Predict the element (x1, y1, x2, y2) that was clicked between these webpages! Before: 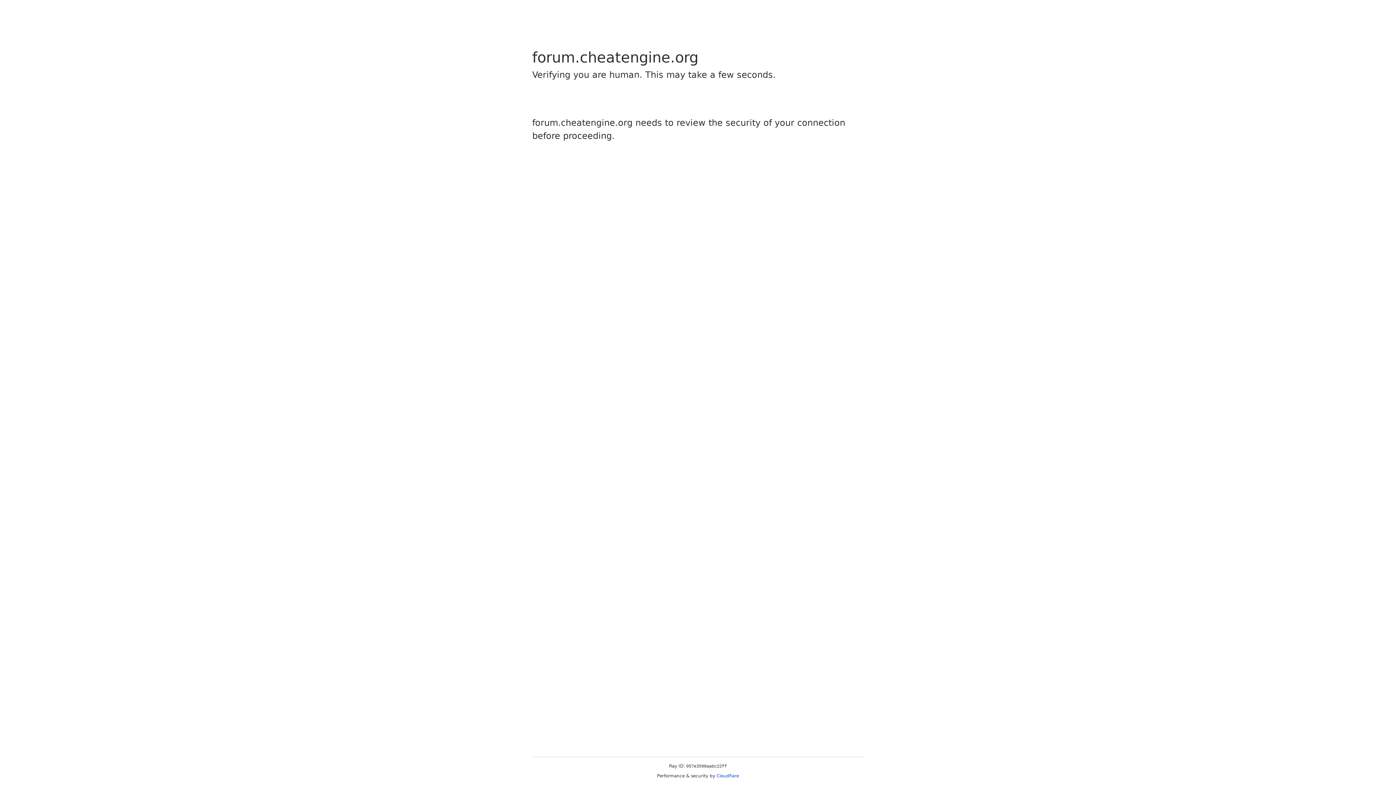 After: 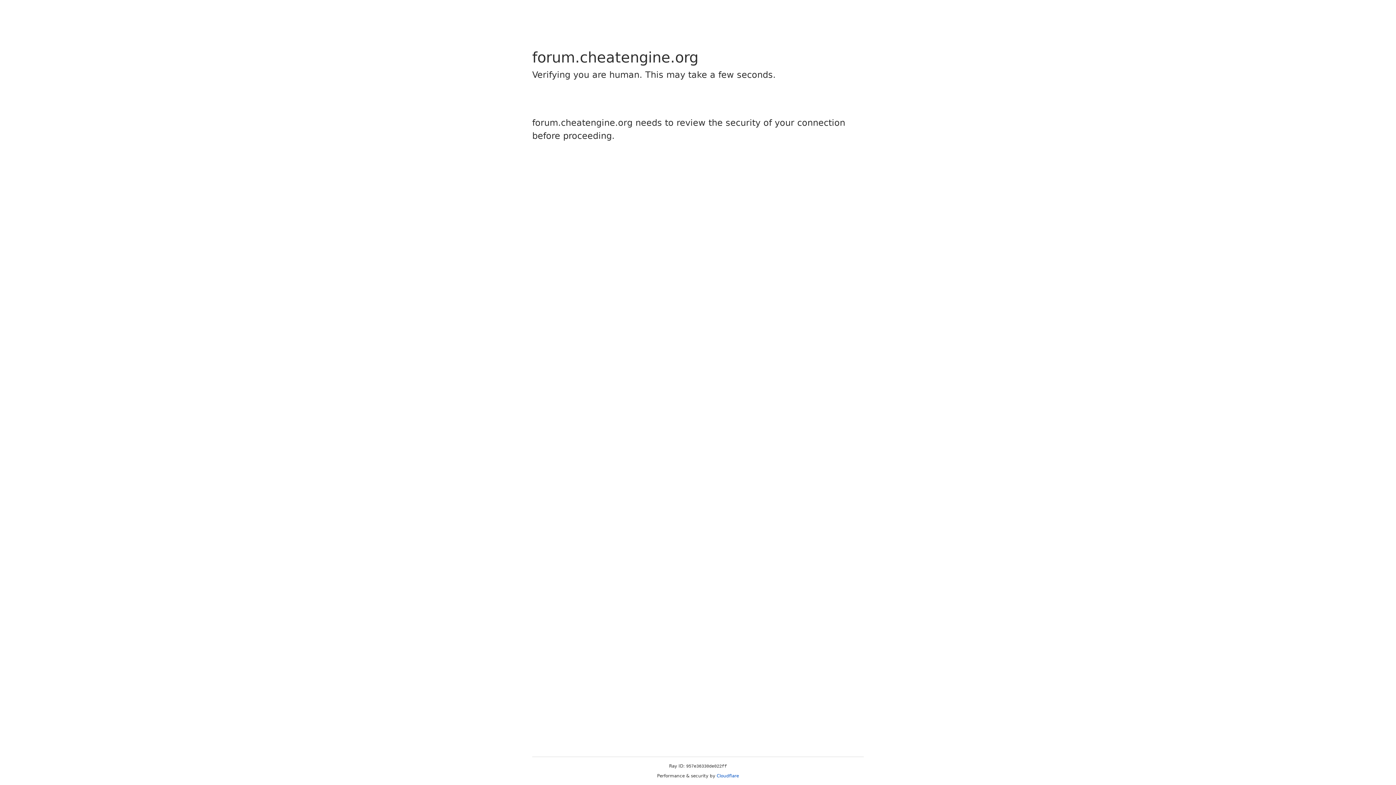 Action: label: Cloudflare bbox: (716, 773, 739, 778)